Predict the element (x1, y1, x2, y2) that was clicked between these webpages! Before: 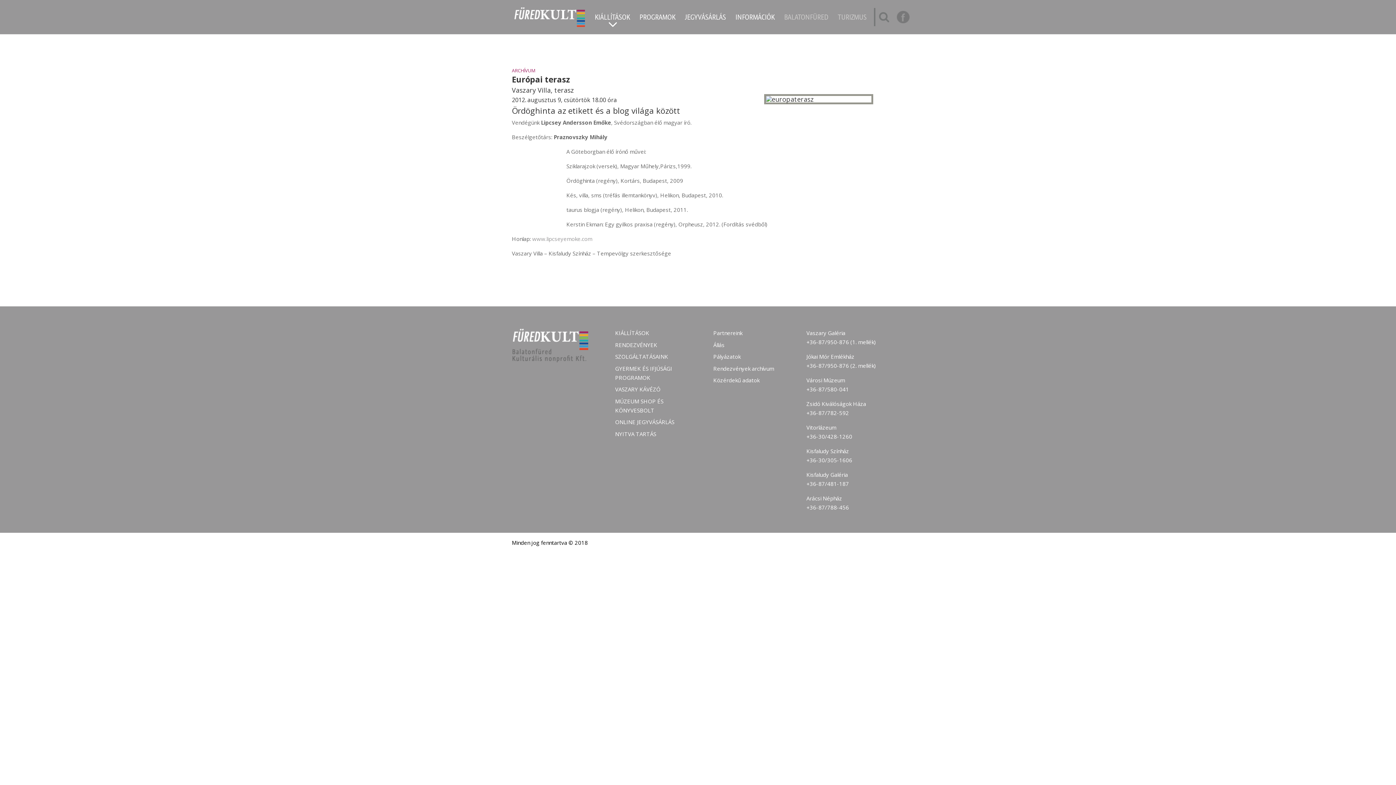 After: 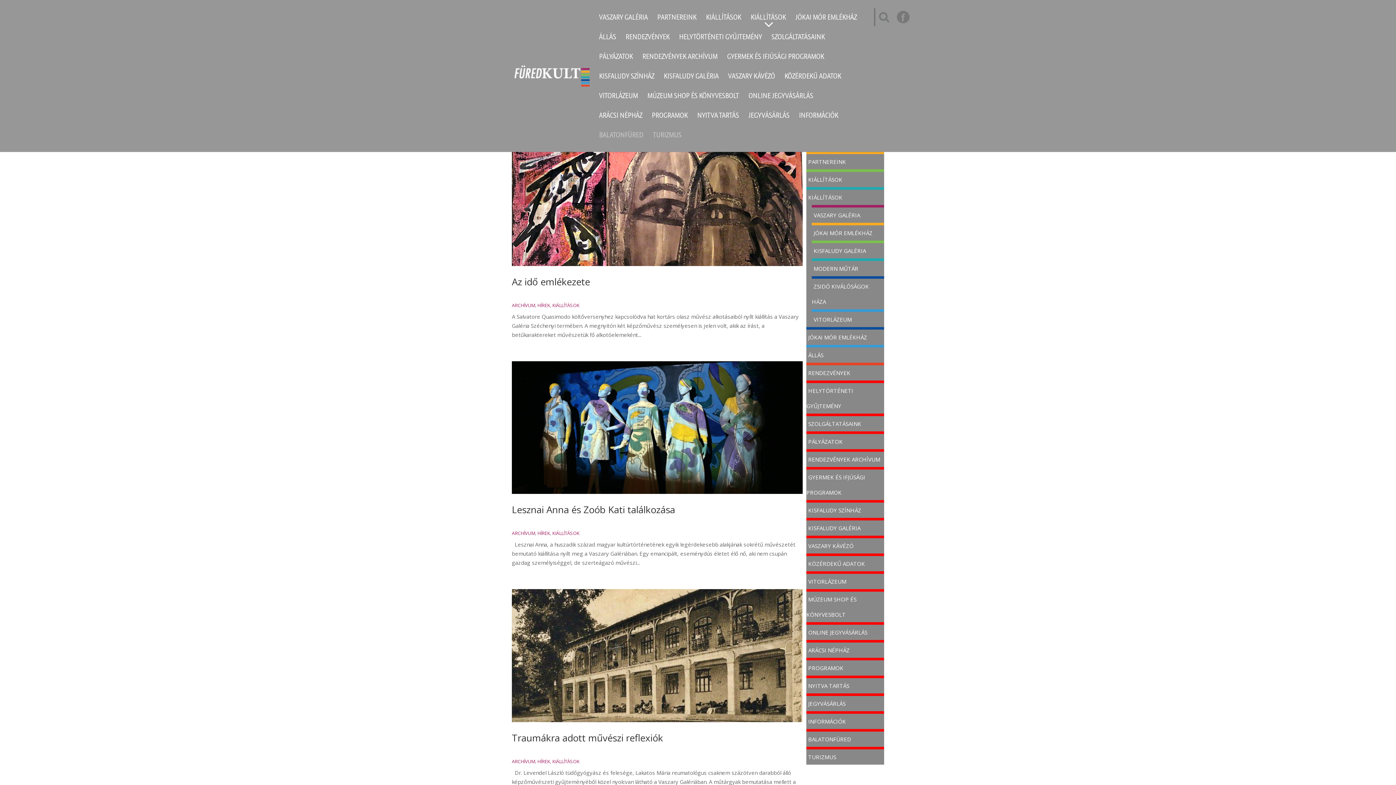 Action: label: ARCHÍVUM bbox: (512, 67, 535, 73)